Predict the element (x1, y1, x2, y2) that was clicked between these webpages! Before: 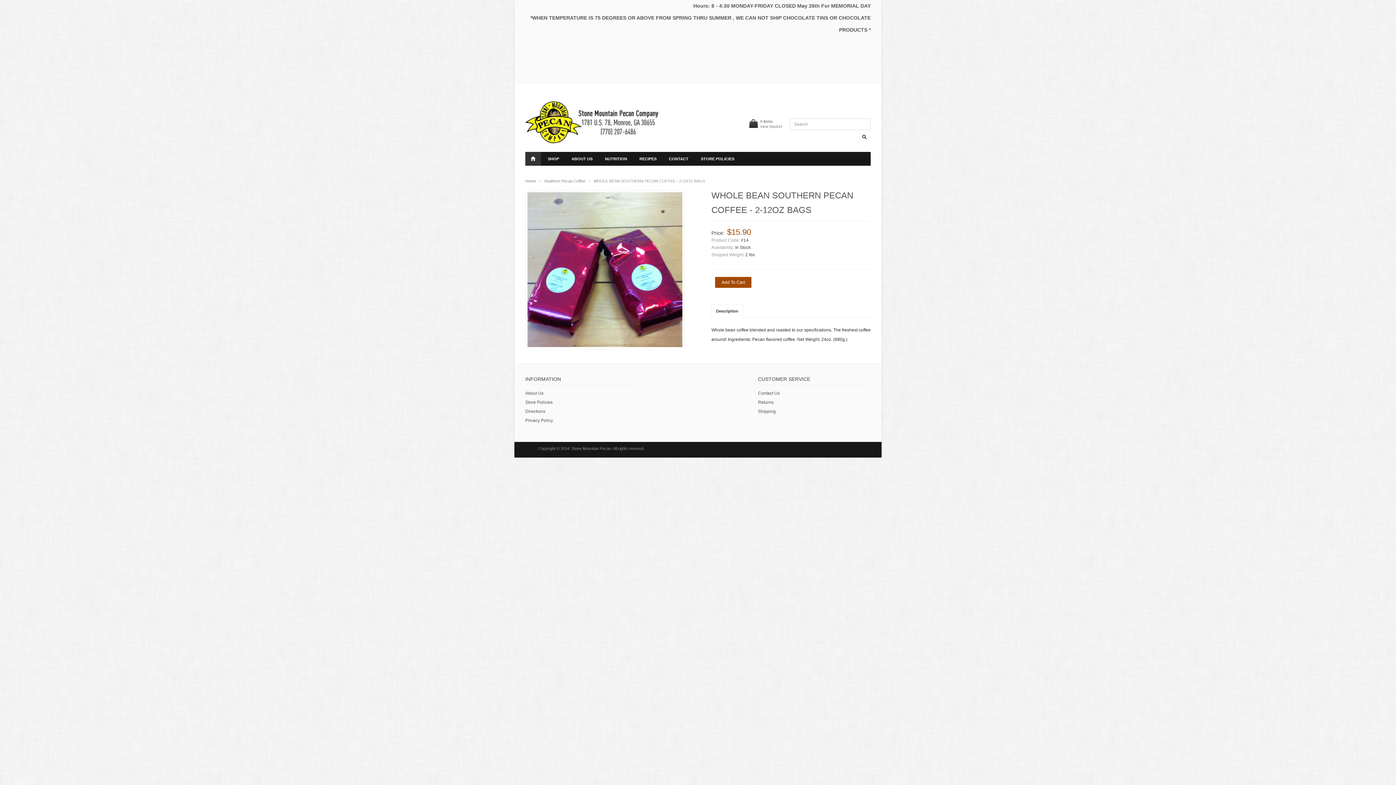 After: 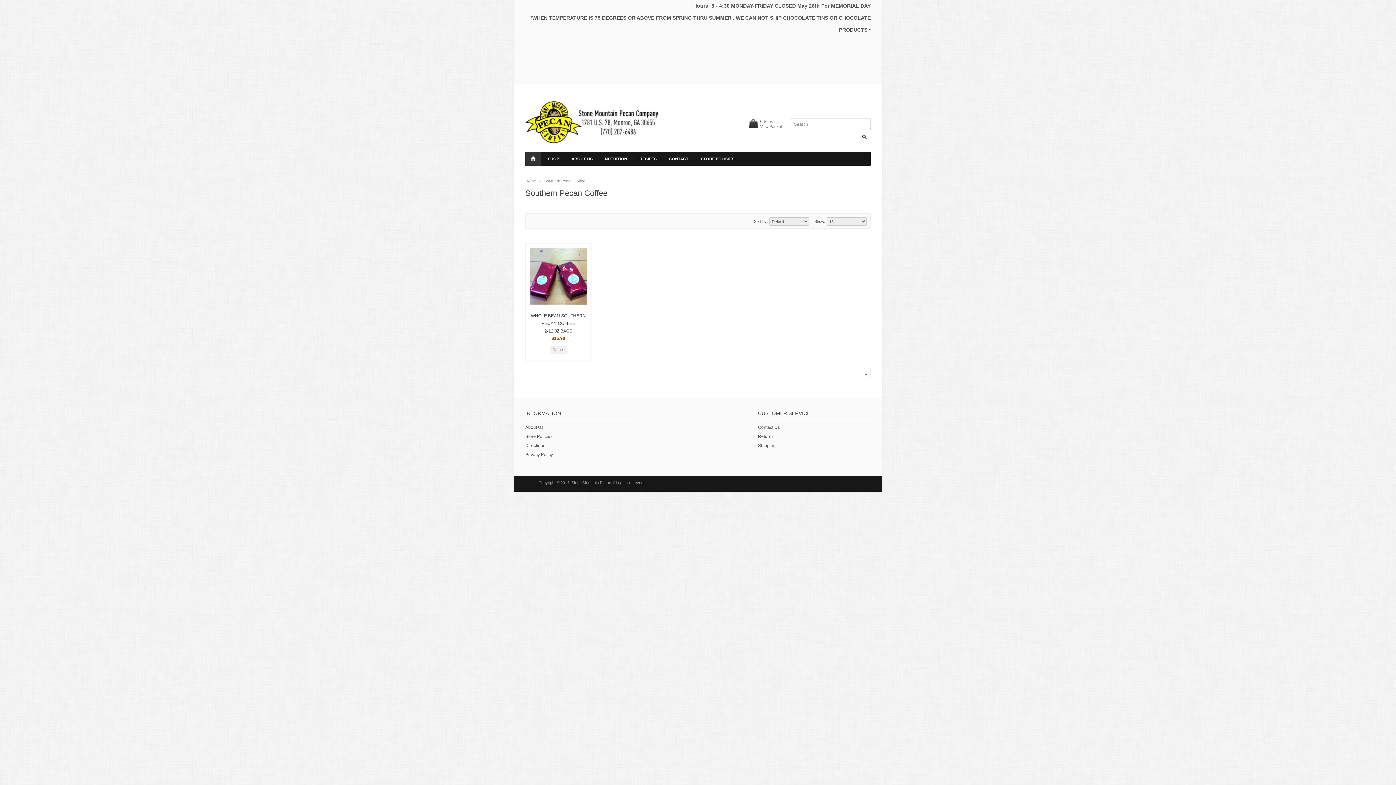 Action: bbox: (544, 178, 585, 183) label: Southern Pecan Coffee